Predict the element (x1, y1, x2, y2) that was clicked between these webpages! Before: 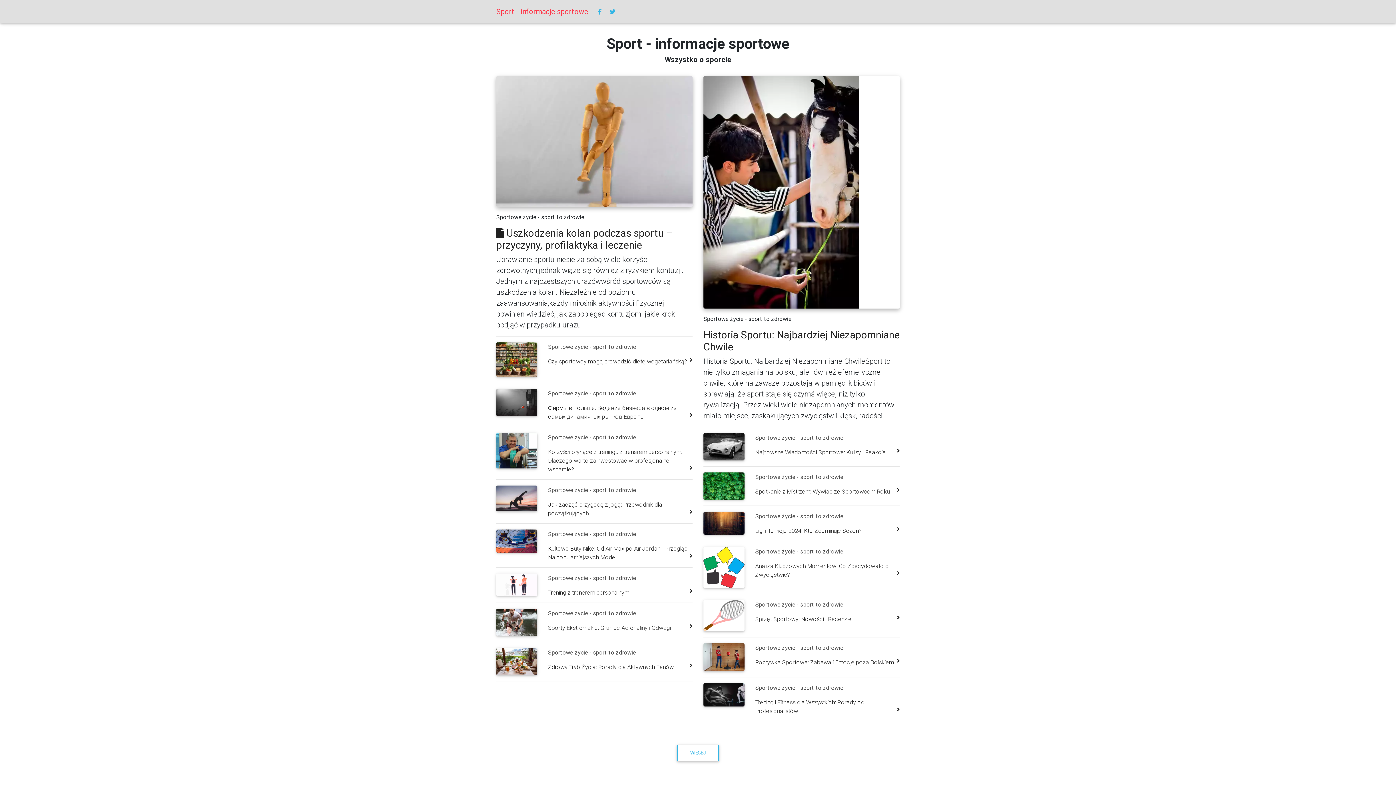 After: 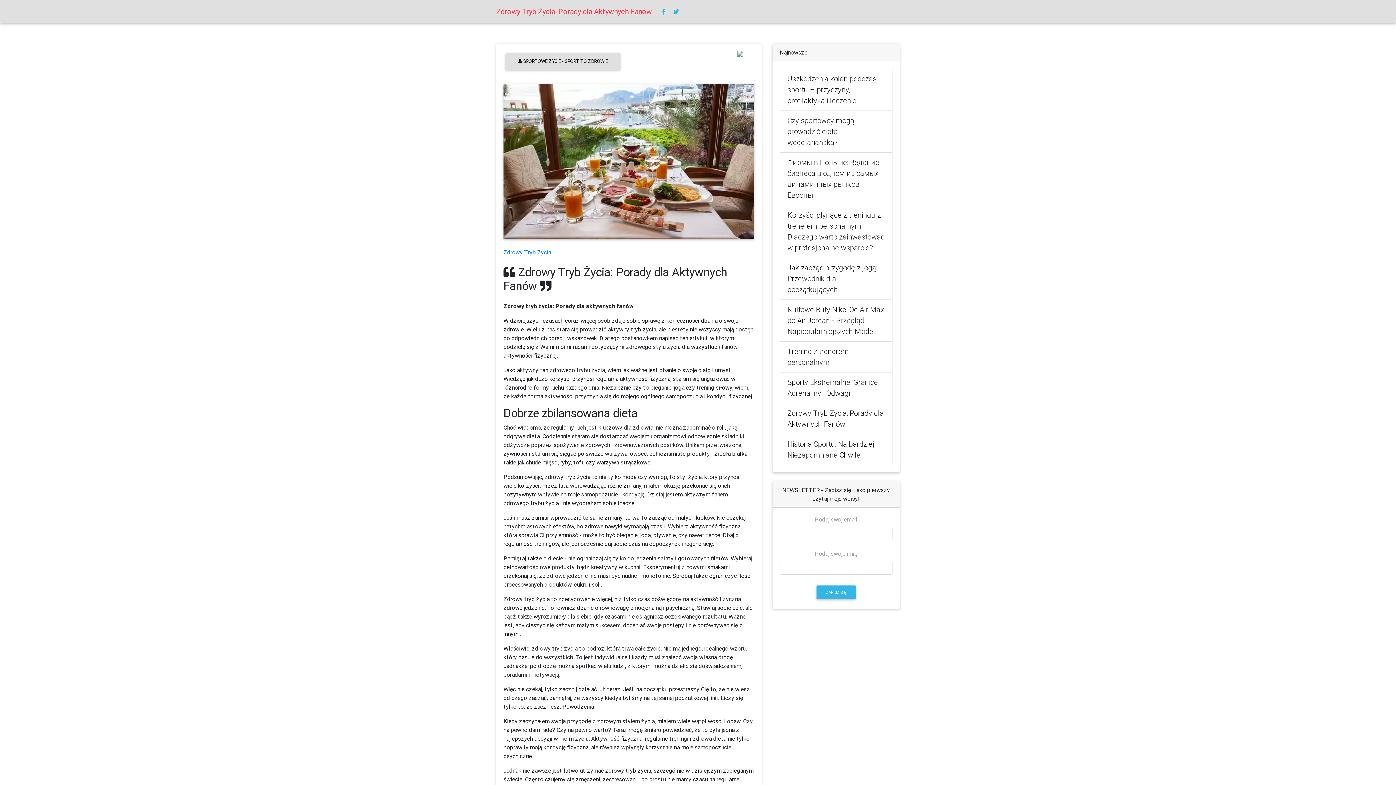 Action: bbox: (548, 663, 674, 671) label: Zdrowy Tryb Życia: Porady dla Aktywnych Fanów